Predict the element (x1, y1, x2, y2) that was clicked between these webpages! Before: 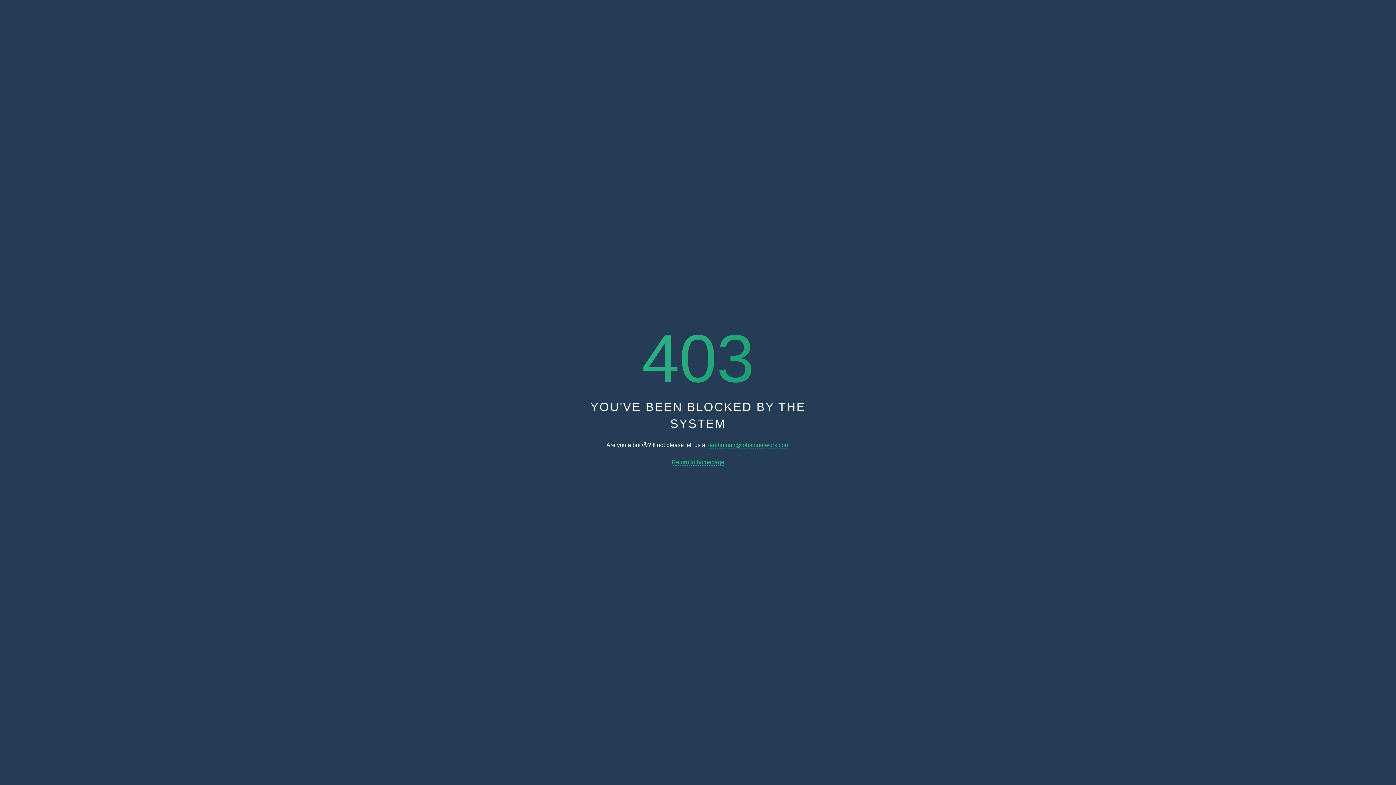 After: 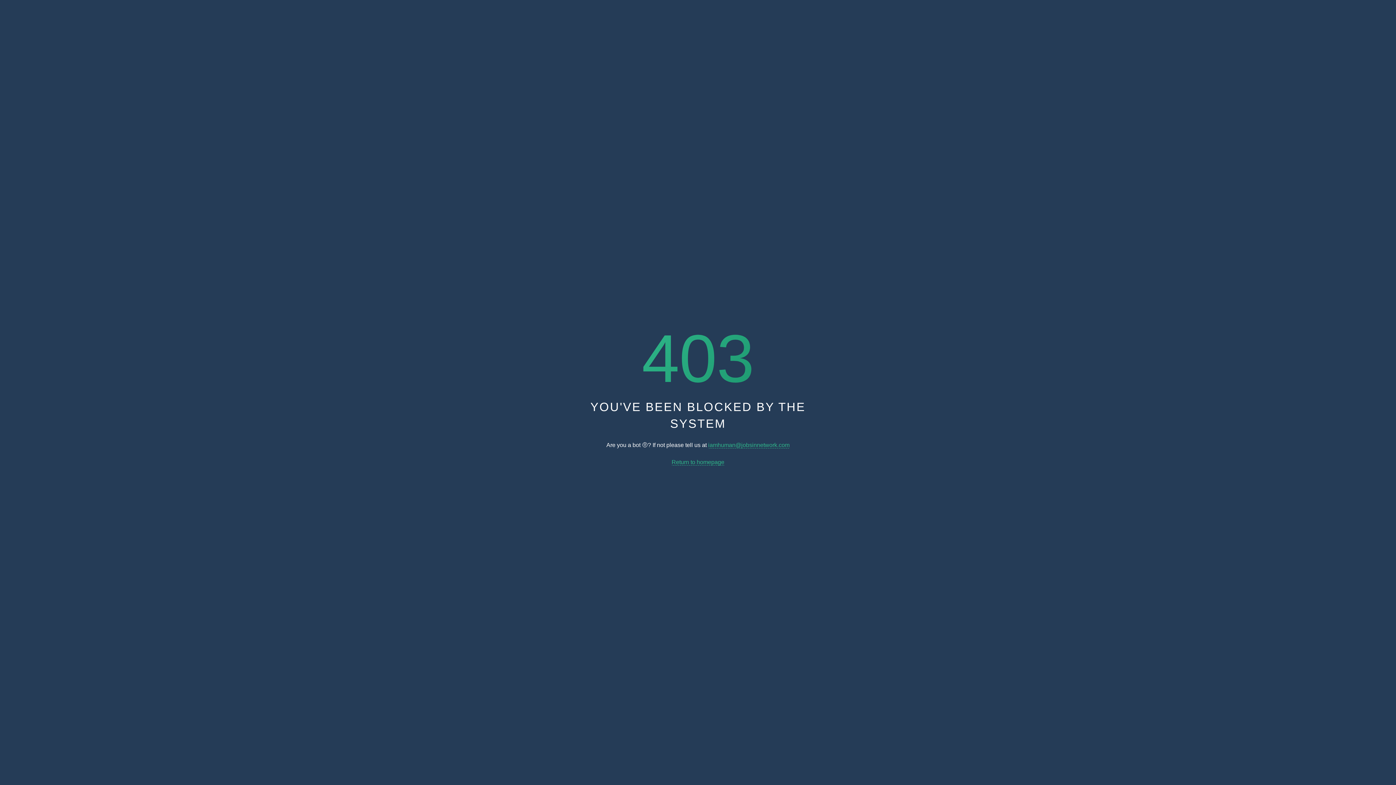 Action: label: iamhuman@jobsinnetwork.com bbox: (708, 442, 789, 448)